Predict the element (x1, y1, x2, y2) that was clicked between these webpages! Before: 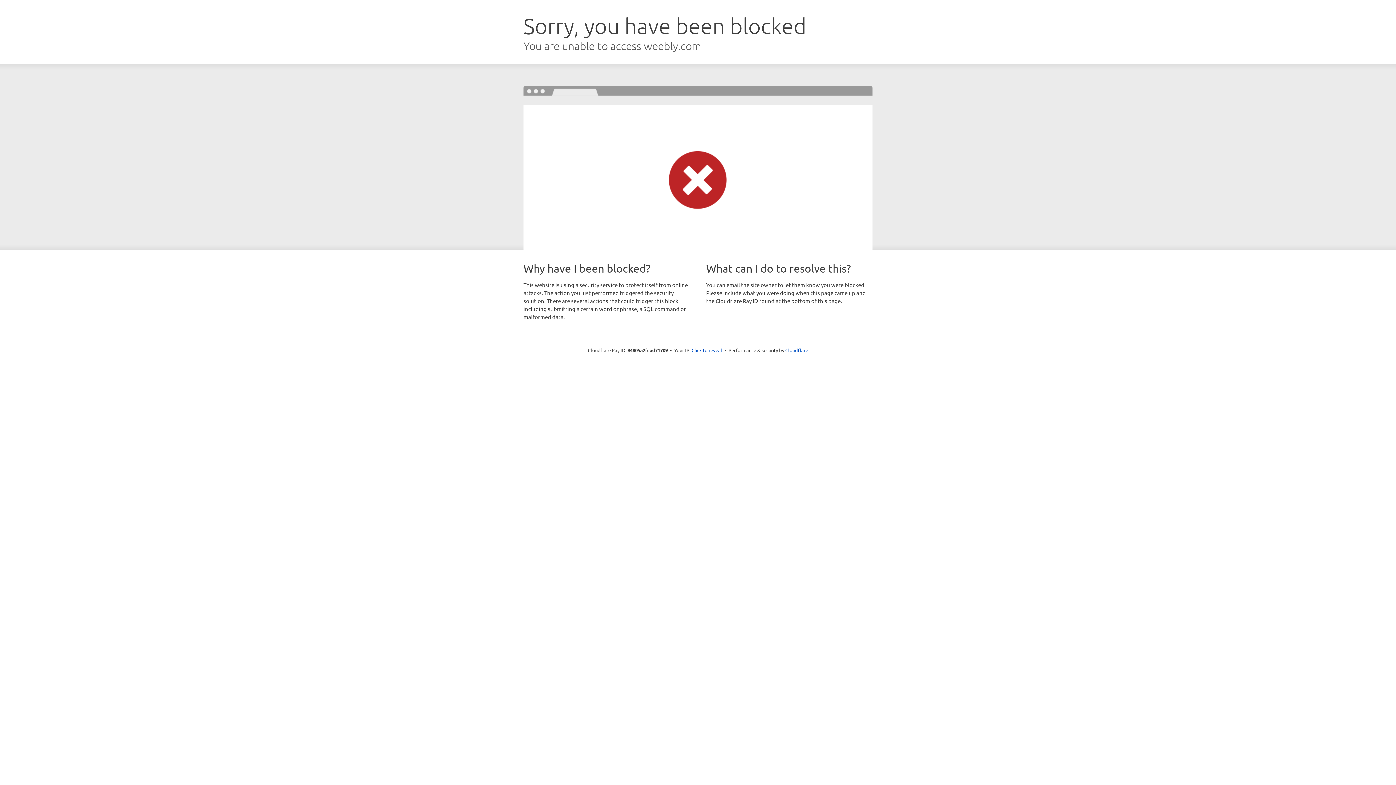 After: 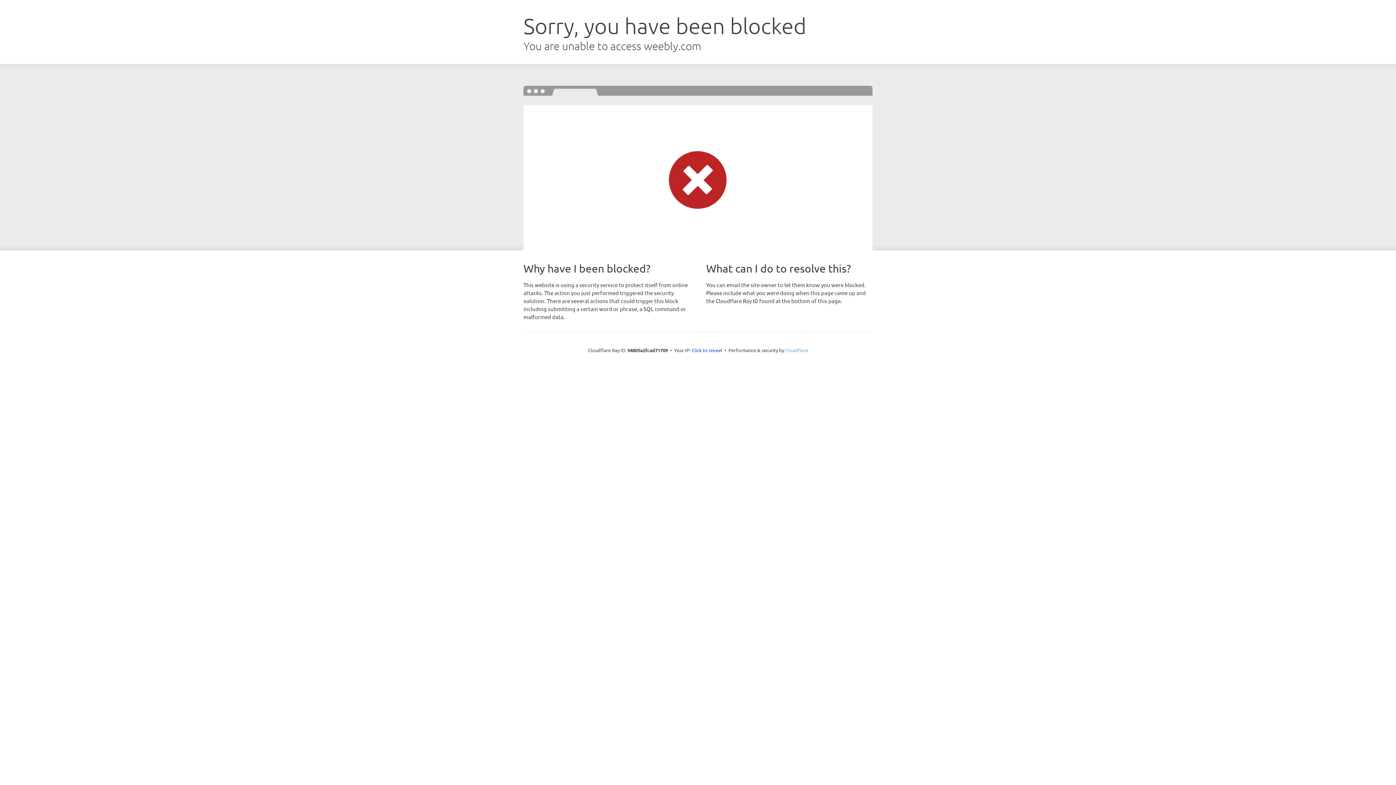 Action: label: Cloudflare bbox: (785, 347, 808, 353)